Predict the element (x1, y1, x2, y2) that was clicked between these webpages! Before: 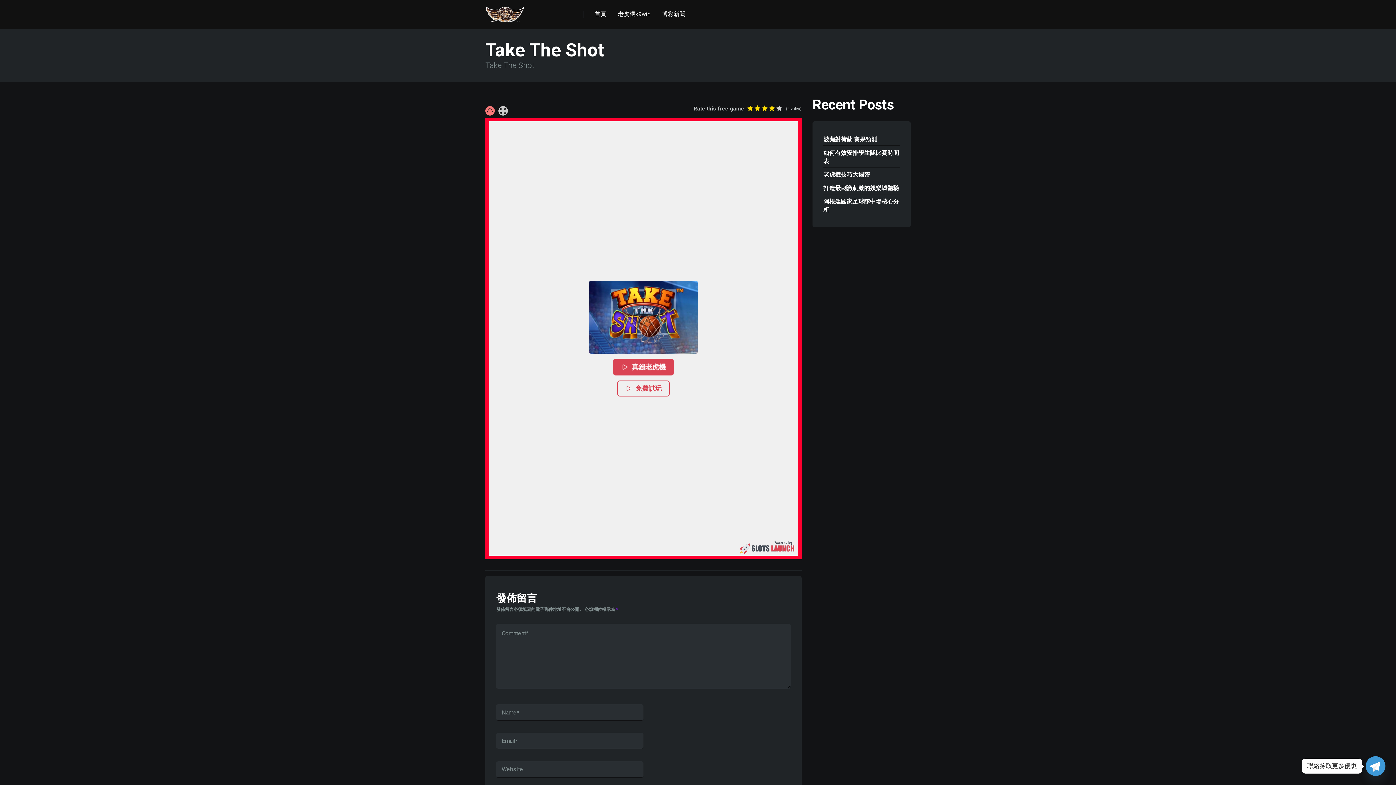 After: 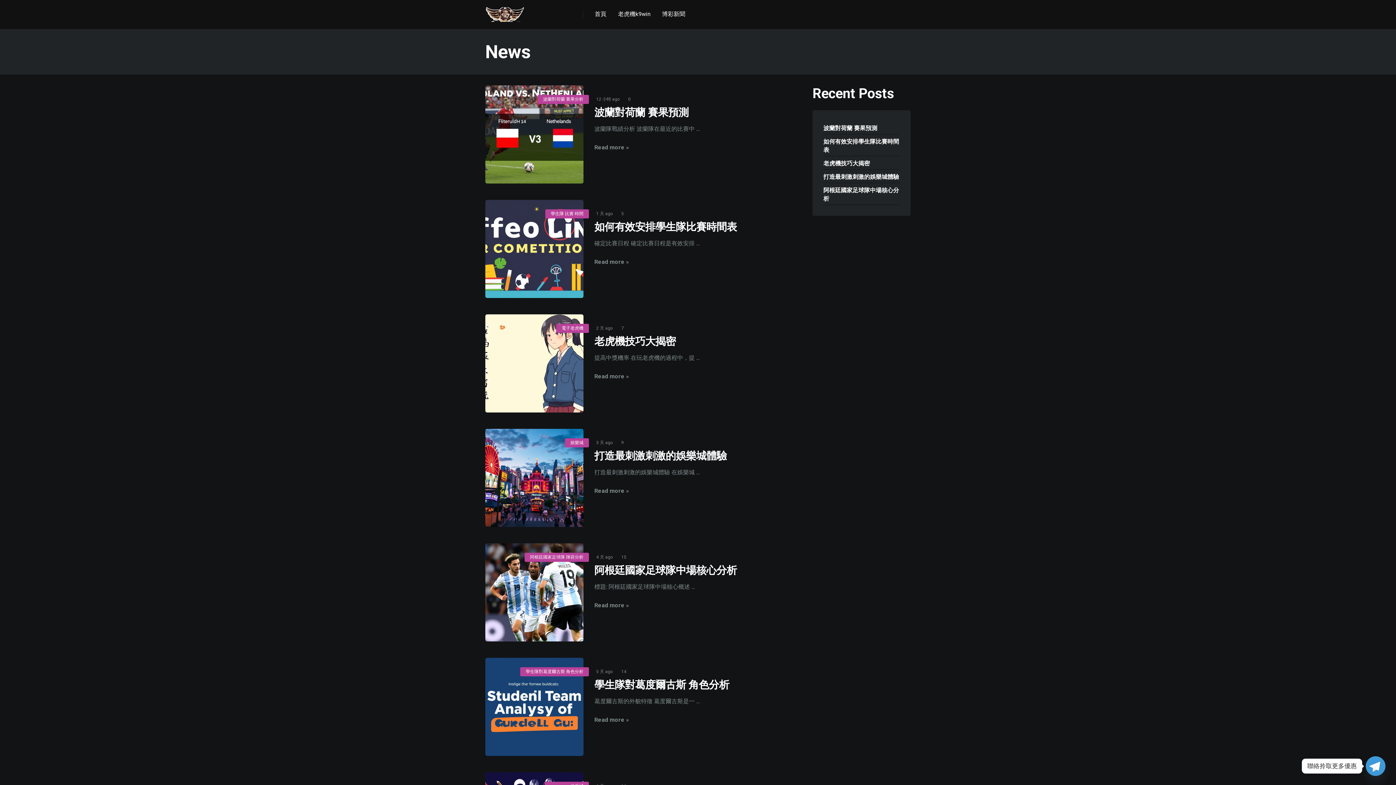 Action: label: 博彩新聞 bbox: (656, 0, 691, 29)